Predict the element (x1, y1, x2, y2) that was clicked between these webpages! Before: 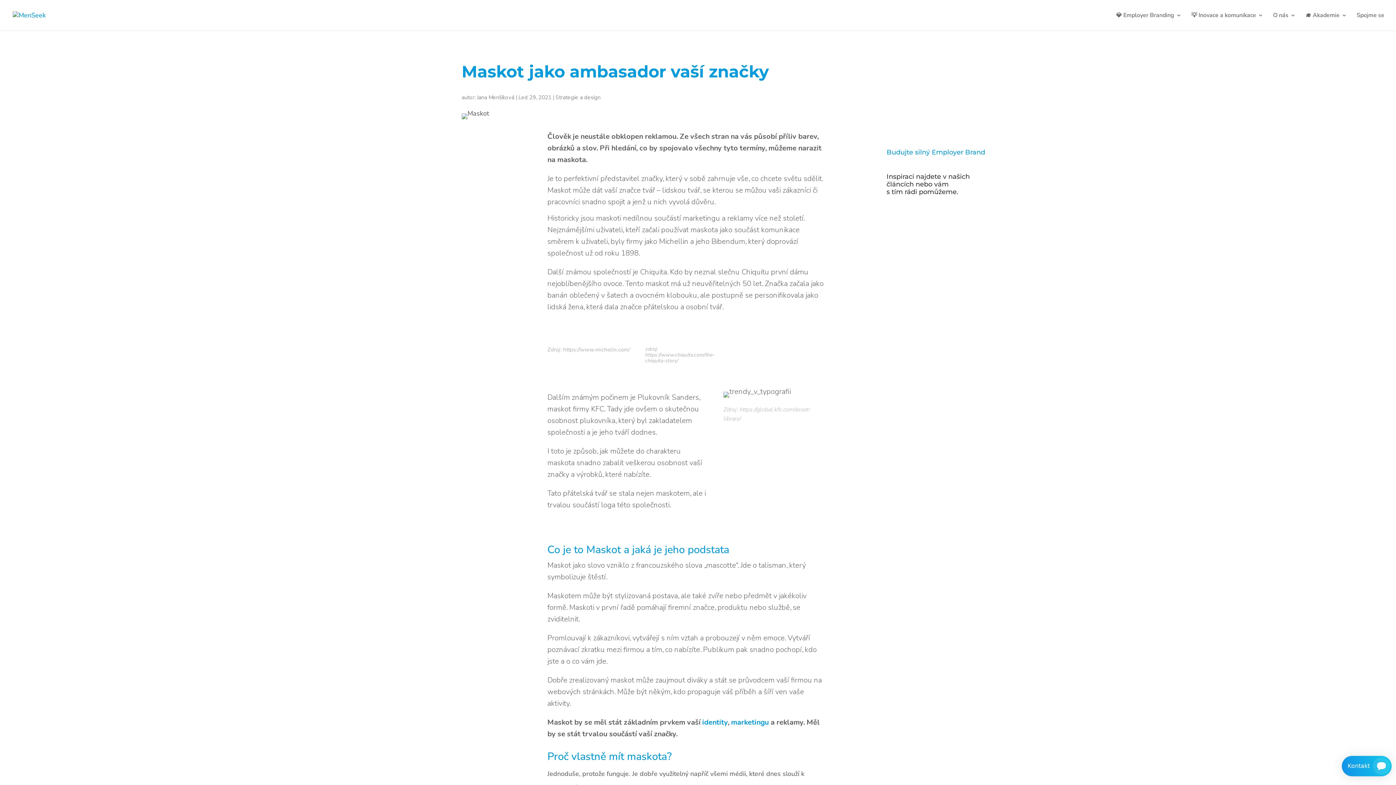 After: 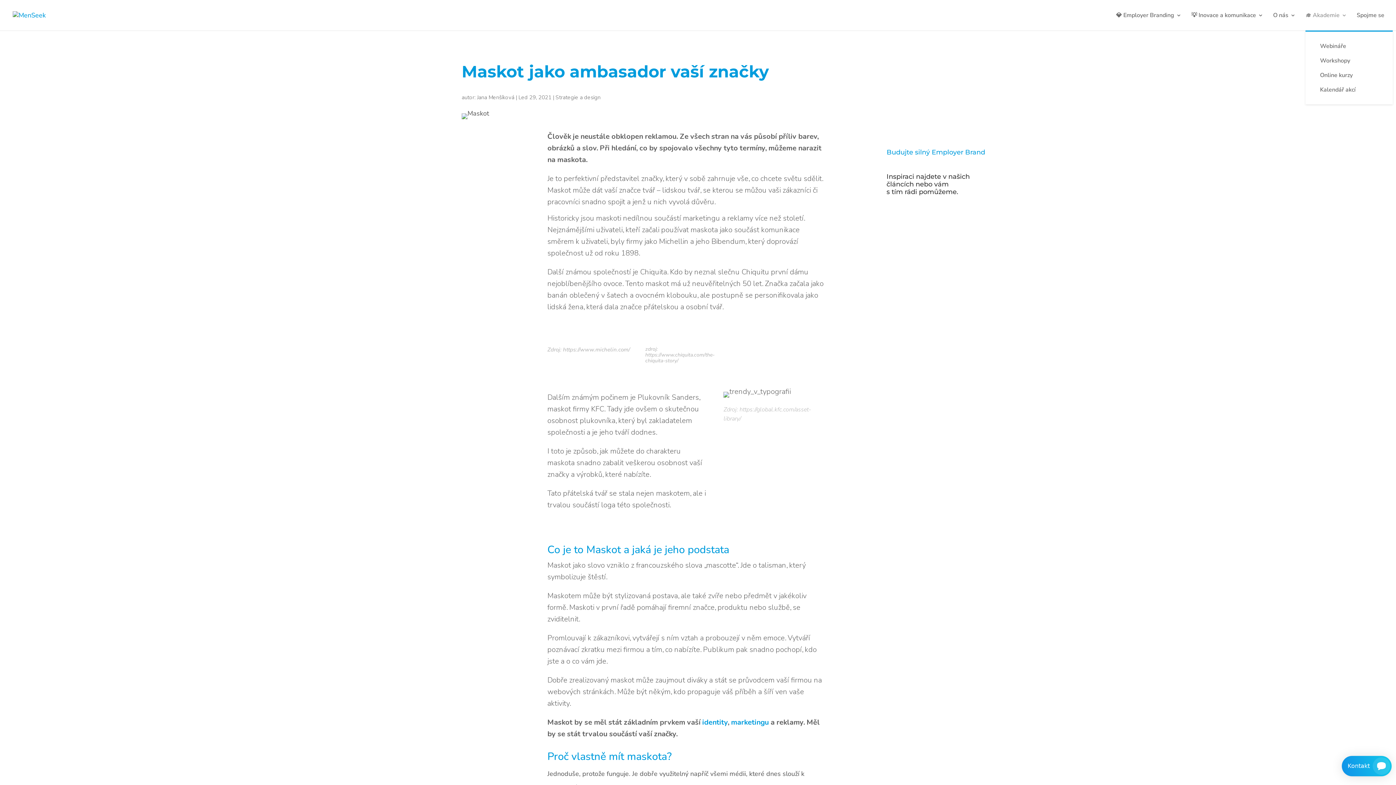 Action: bbox: (1305, 12, 1347, 30) label: 🎓 Akademie